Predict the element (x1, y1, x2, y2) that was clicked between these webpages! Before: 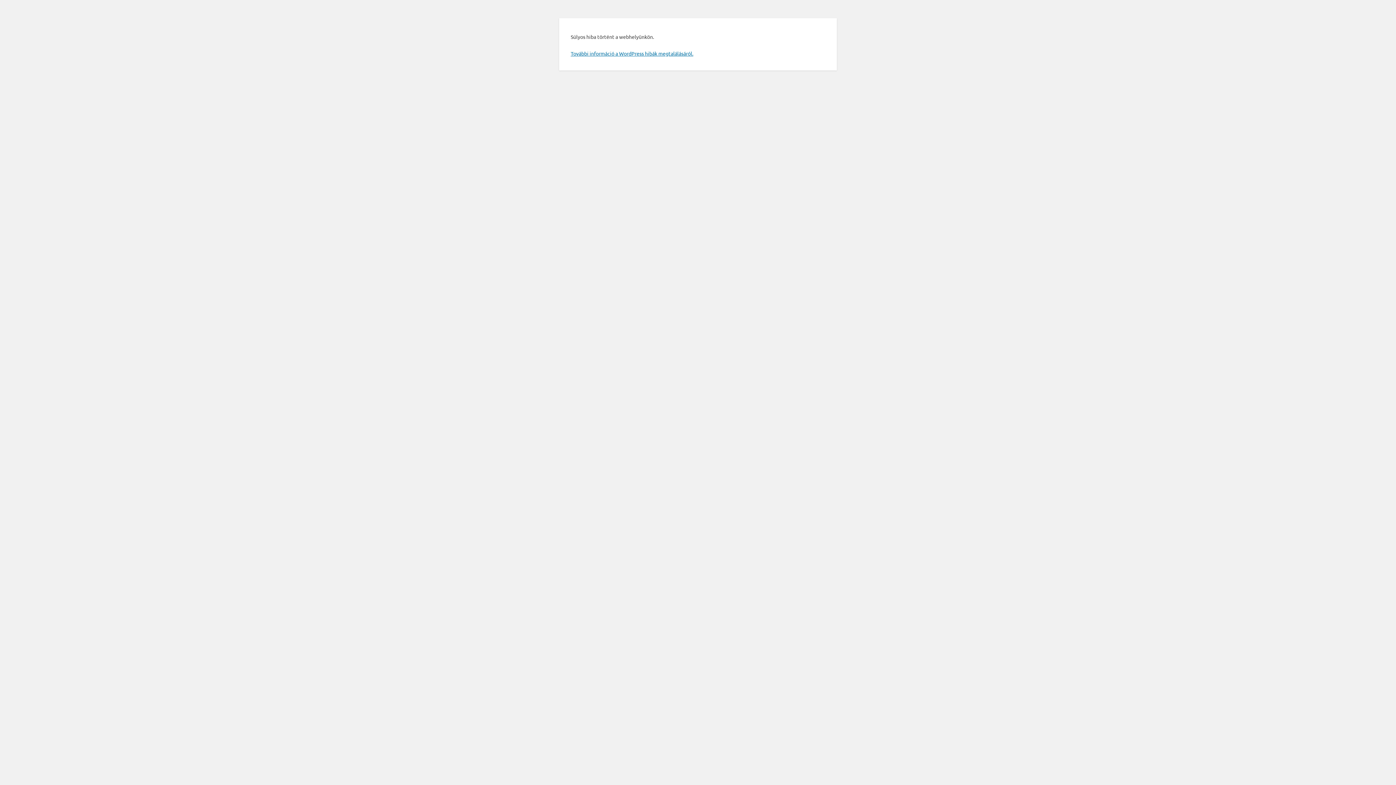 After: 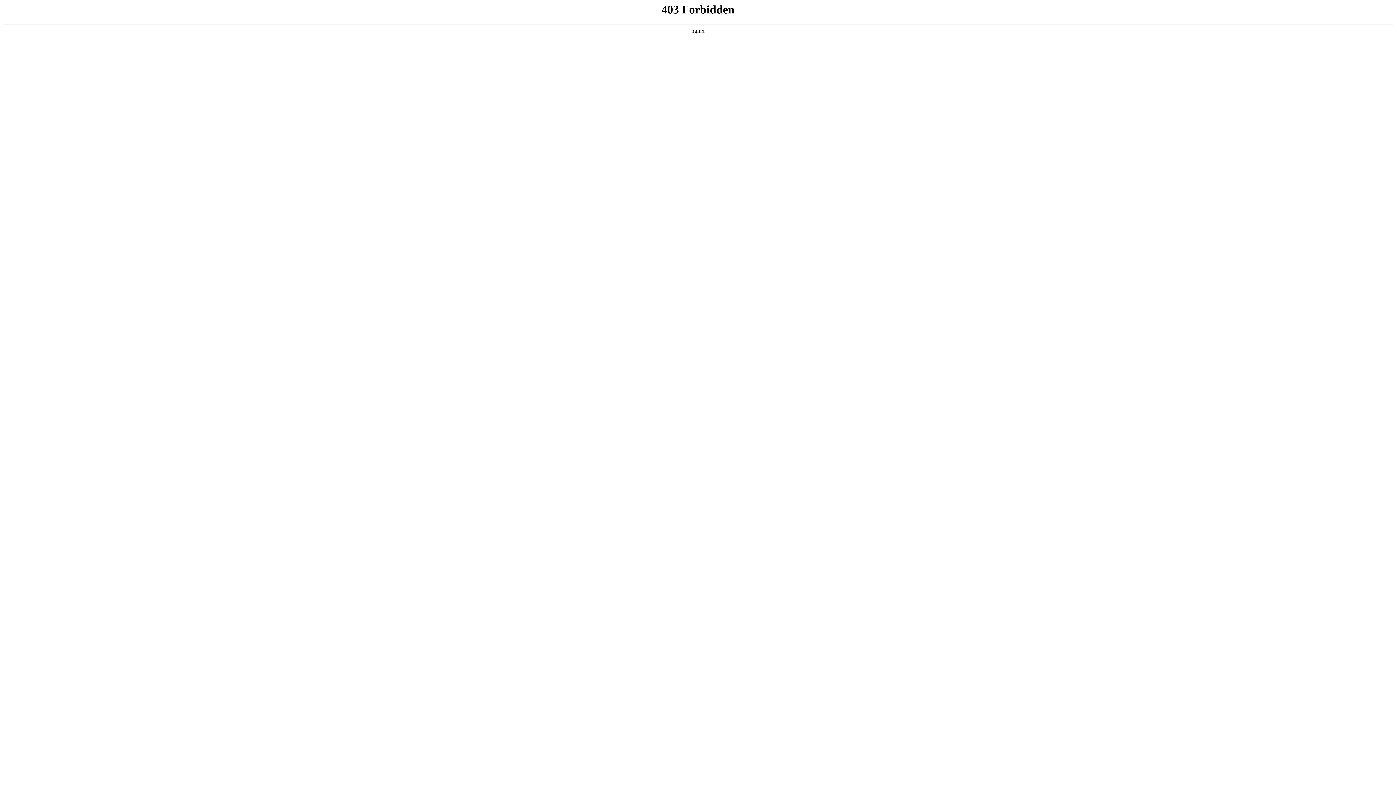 Action: label: További információ a WordPress hibák megtalálásáról. bbox: (570, 50, 693, 56)